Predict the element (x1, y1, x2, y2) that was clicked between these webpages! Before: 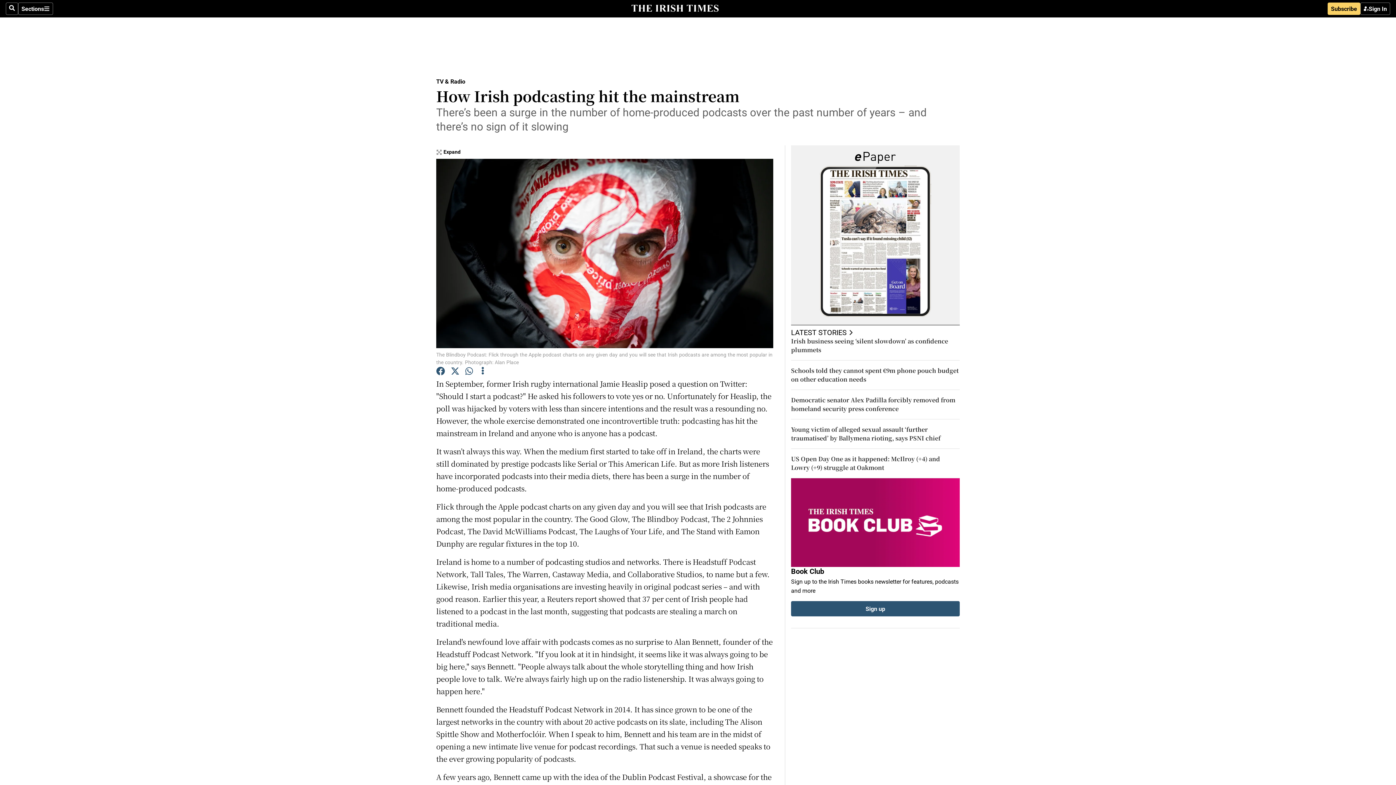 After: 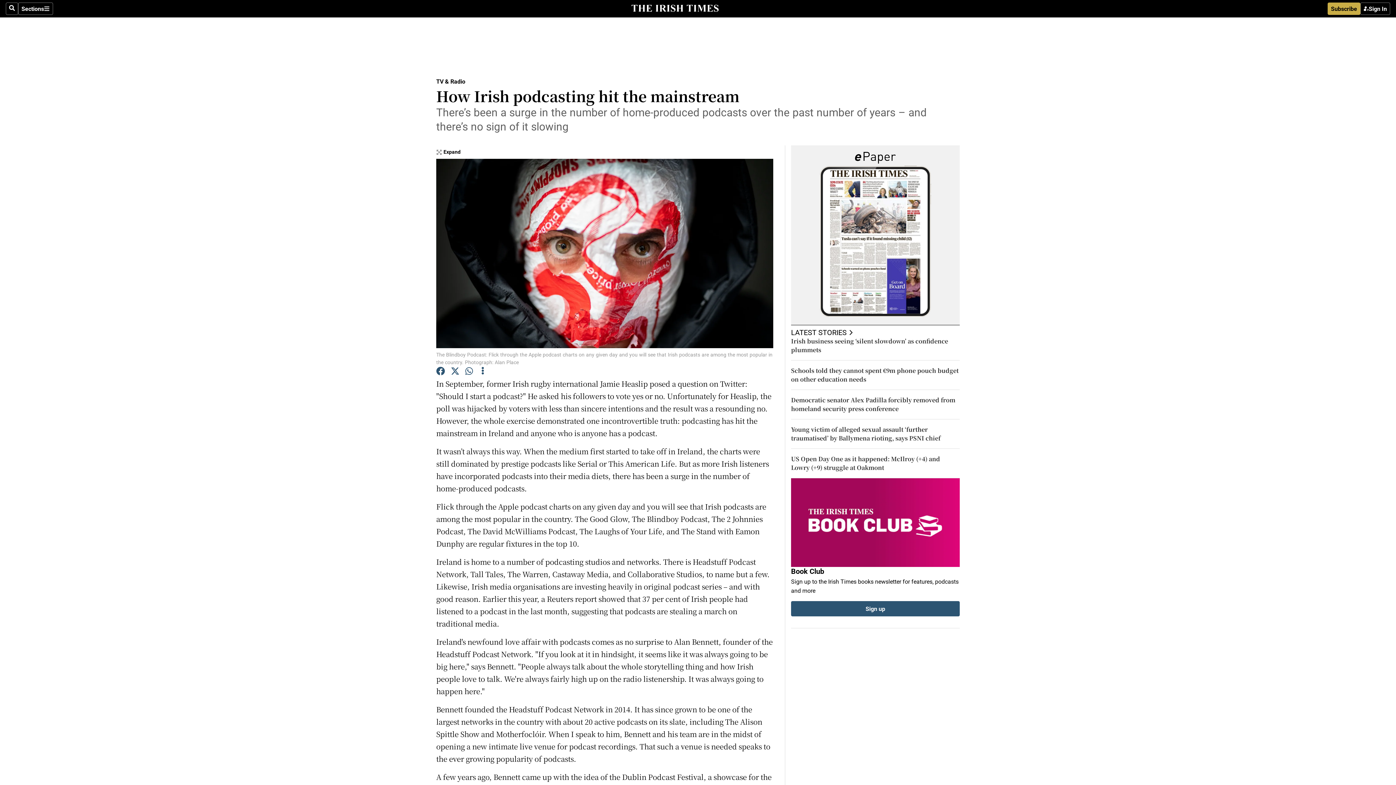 Action: bbox: (1328, 2, 1360, 14) label: Subscribe